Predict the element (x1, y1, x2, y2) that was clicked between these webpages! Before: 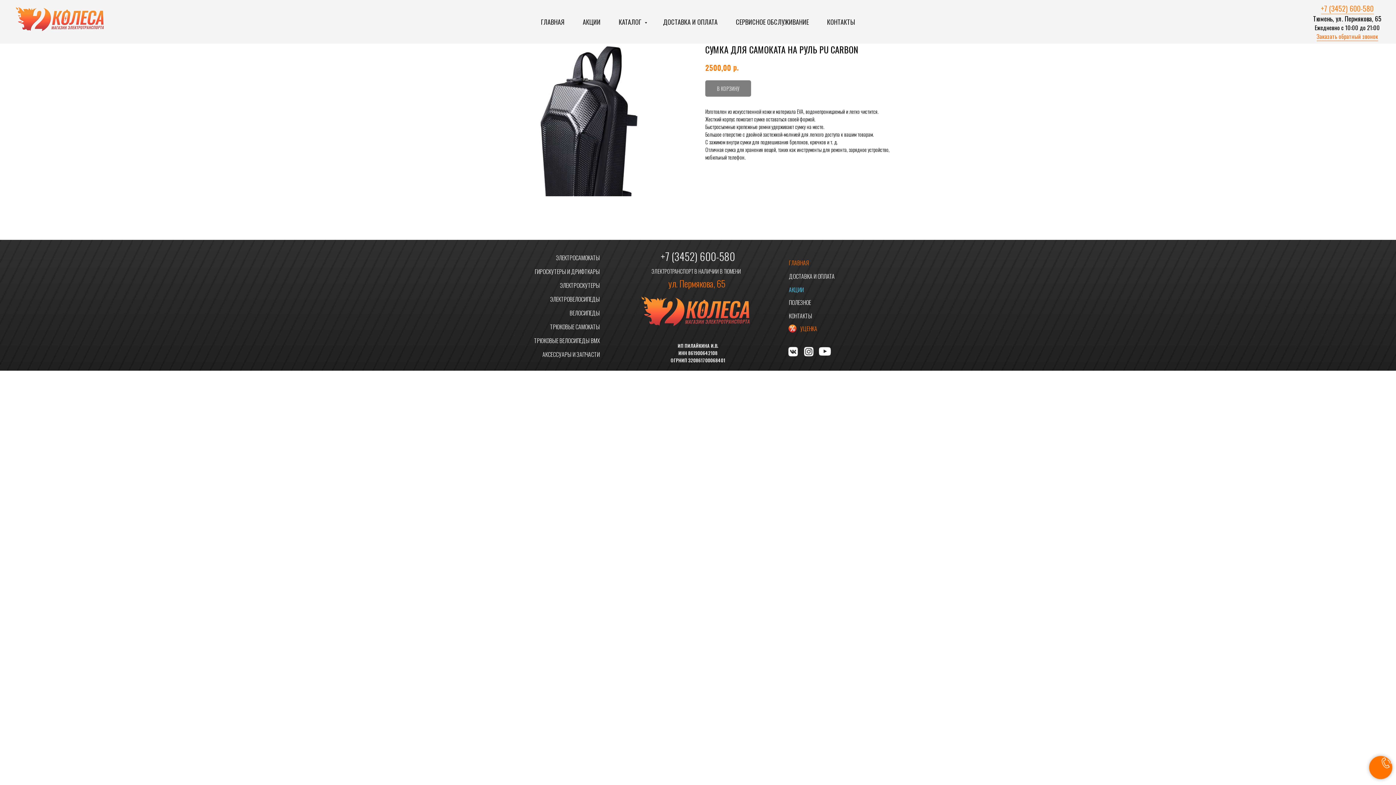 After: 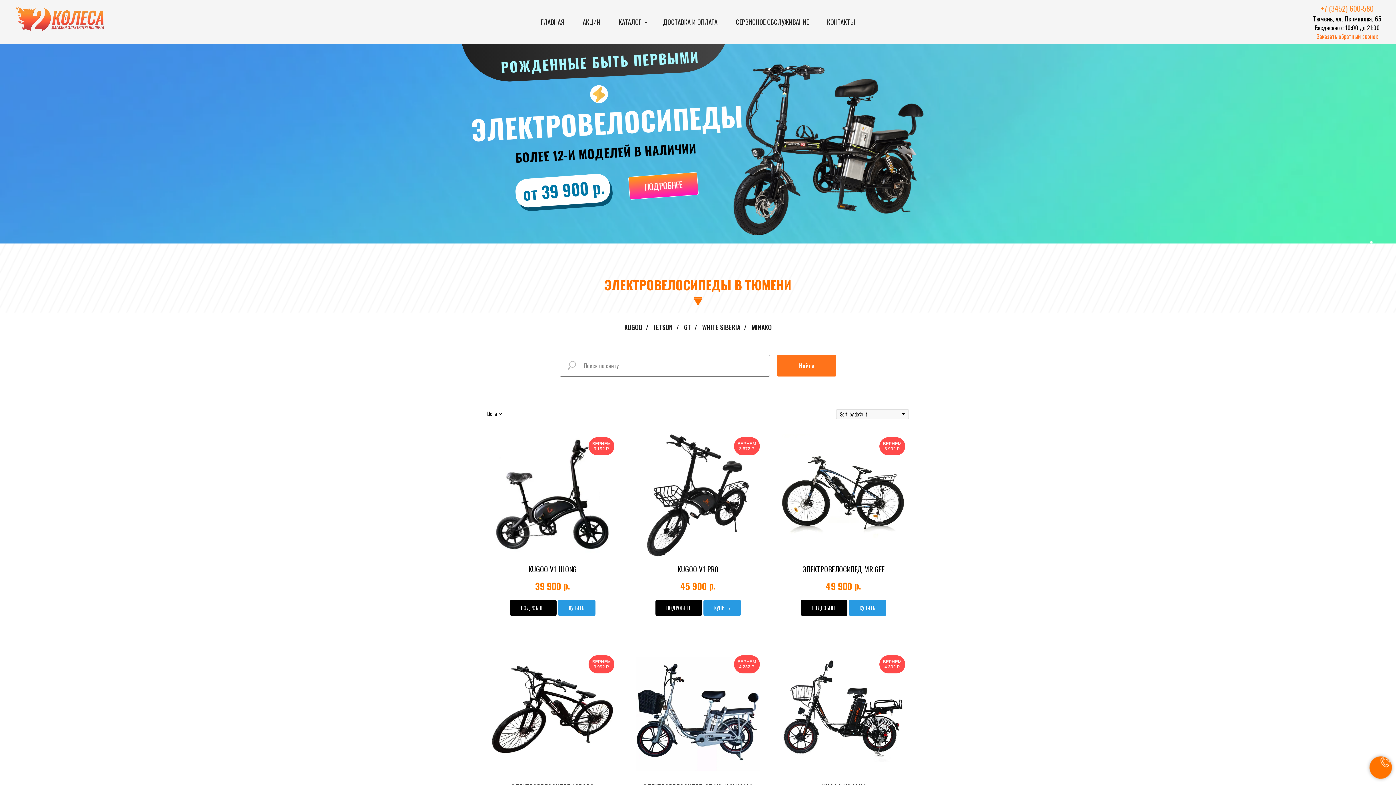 Action: label: ЭЛЕКТРОВЕЛОСИПЕДЫ bbox: (550, 294, 600, 303)